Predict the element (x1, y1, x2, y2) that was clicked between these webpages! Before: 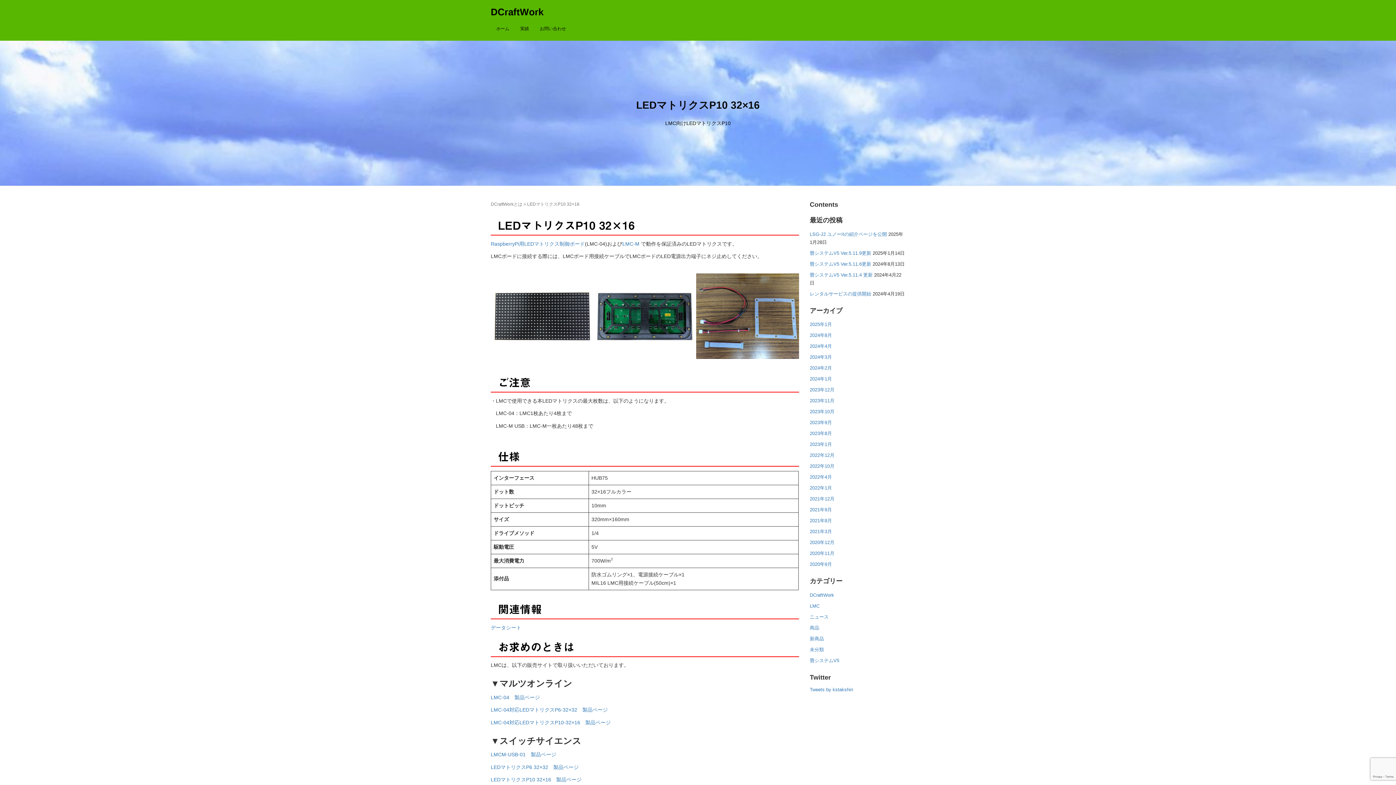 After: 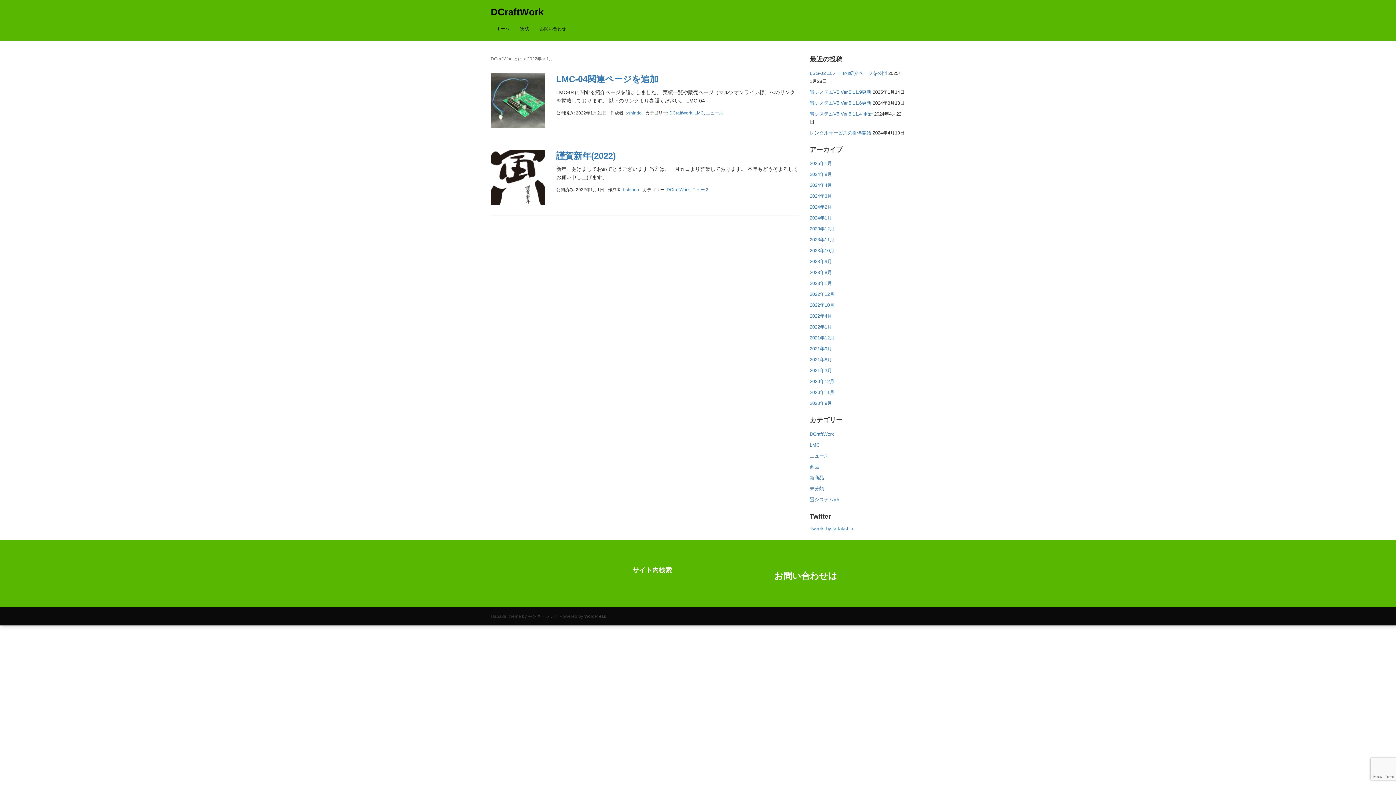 Action: bbox: (810, 485, 832, 490) label: 2022年1月